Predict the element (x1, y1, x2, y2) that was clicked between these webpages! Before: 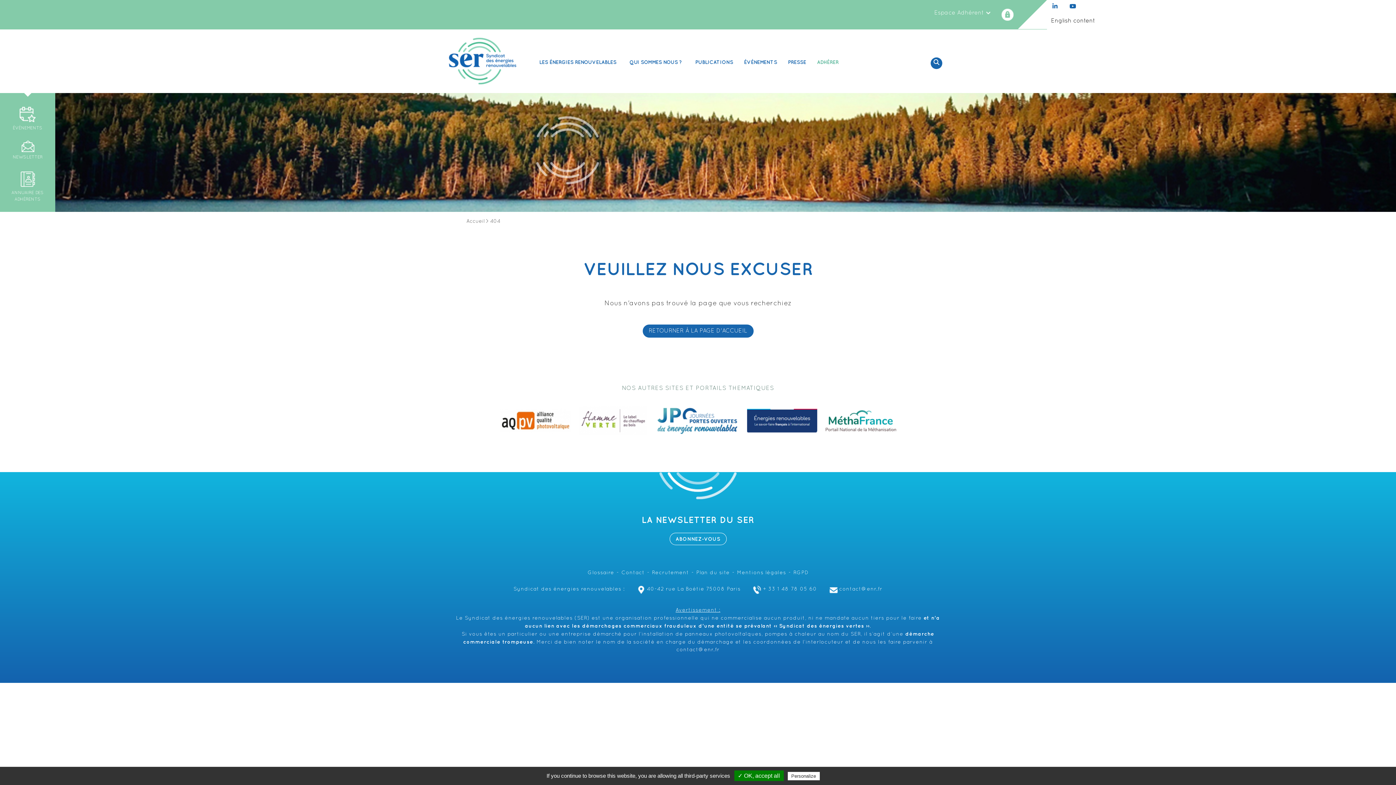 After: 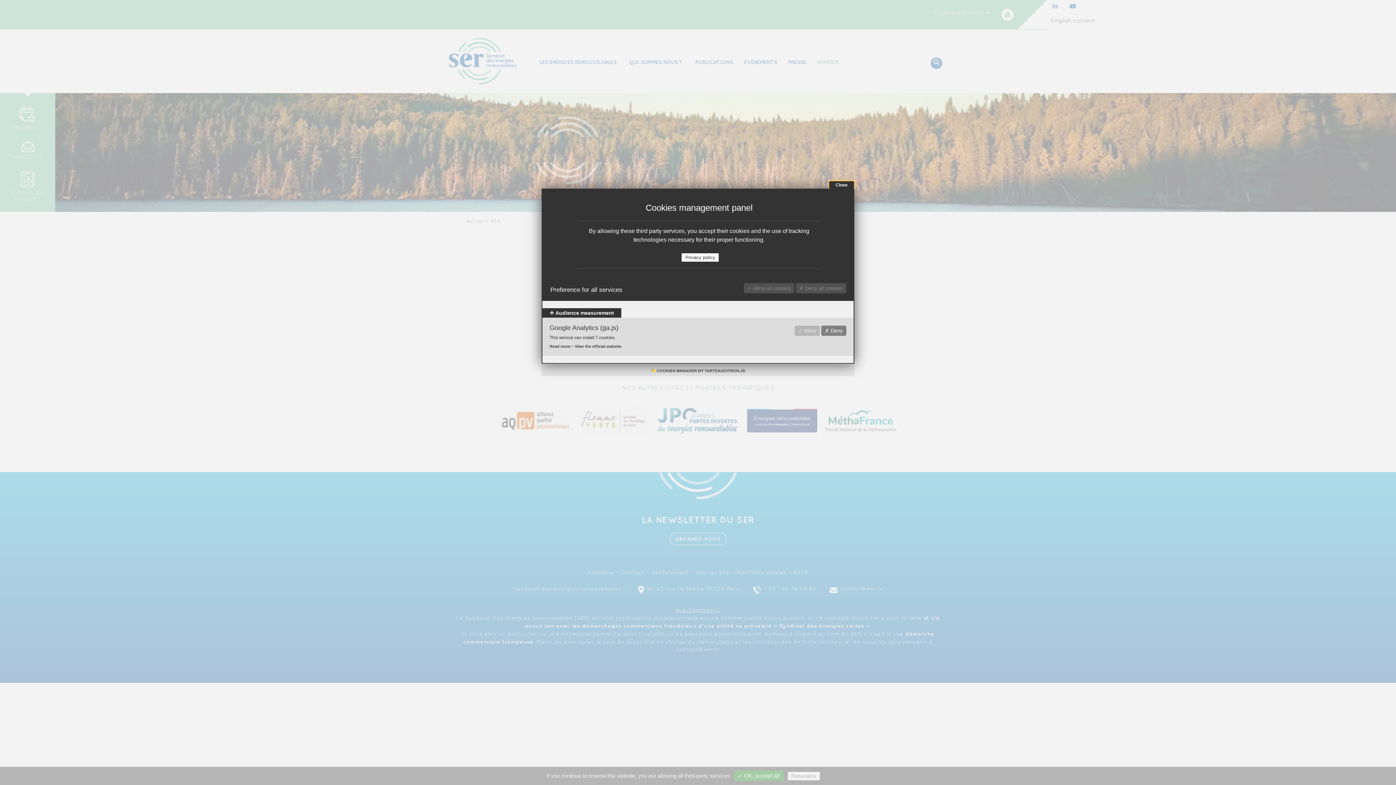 Action: bbox: (787, 772, 819, 780) label: Personalize